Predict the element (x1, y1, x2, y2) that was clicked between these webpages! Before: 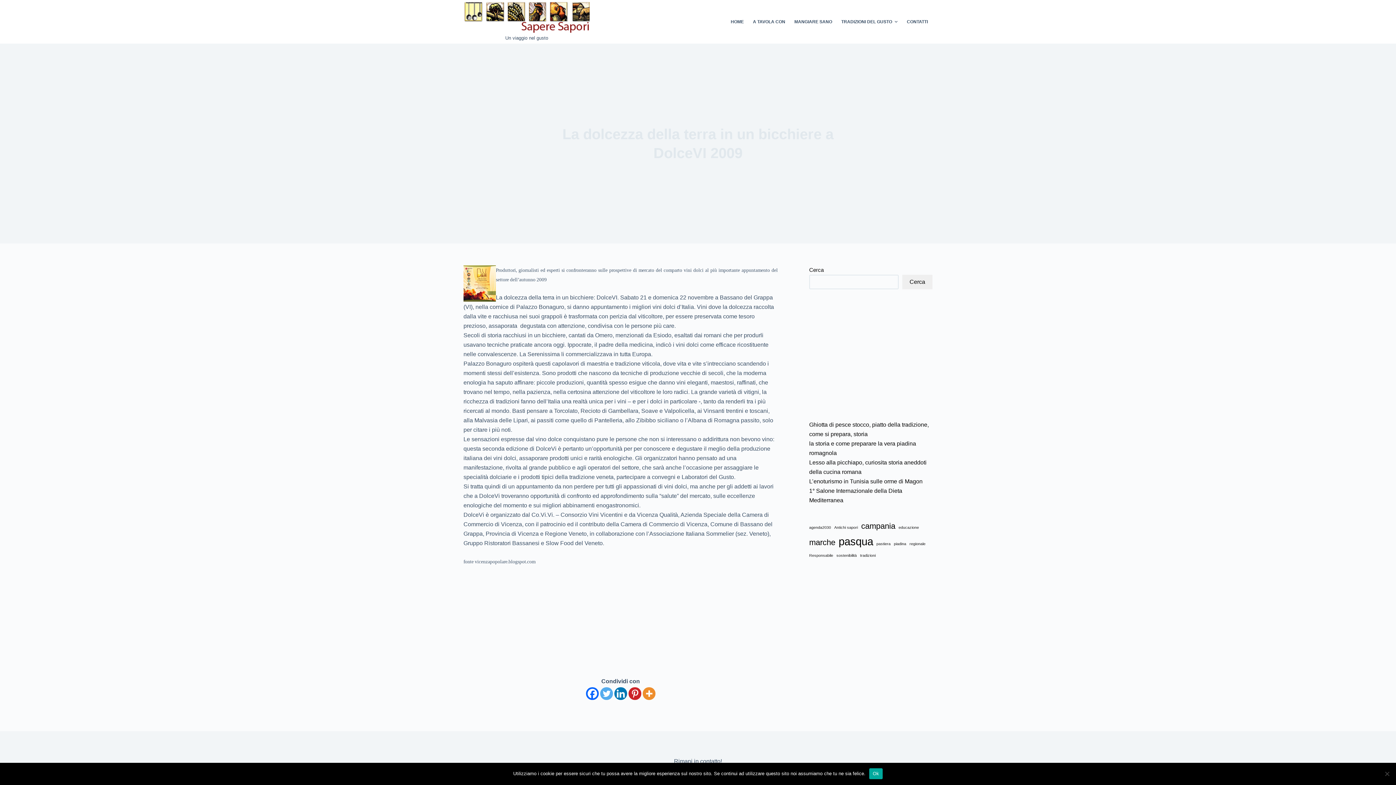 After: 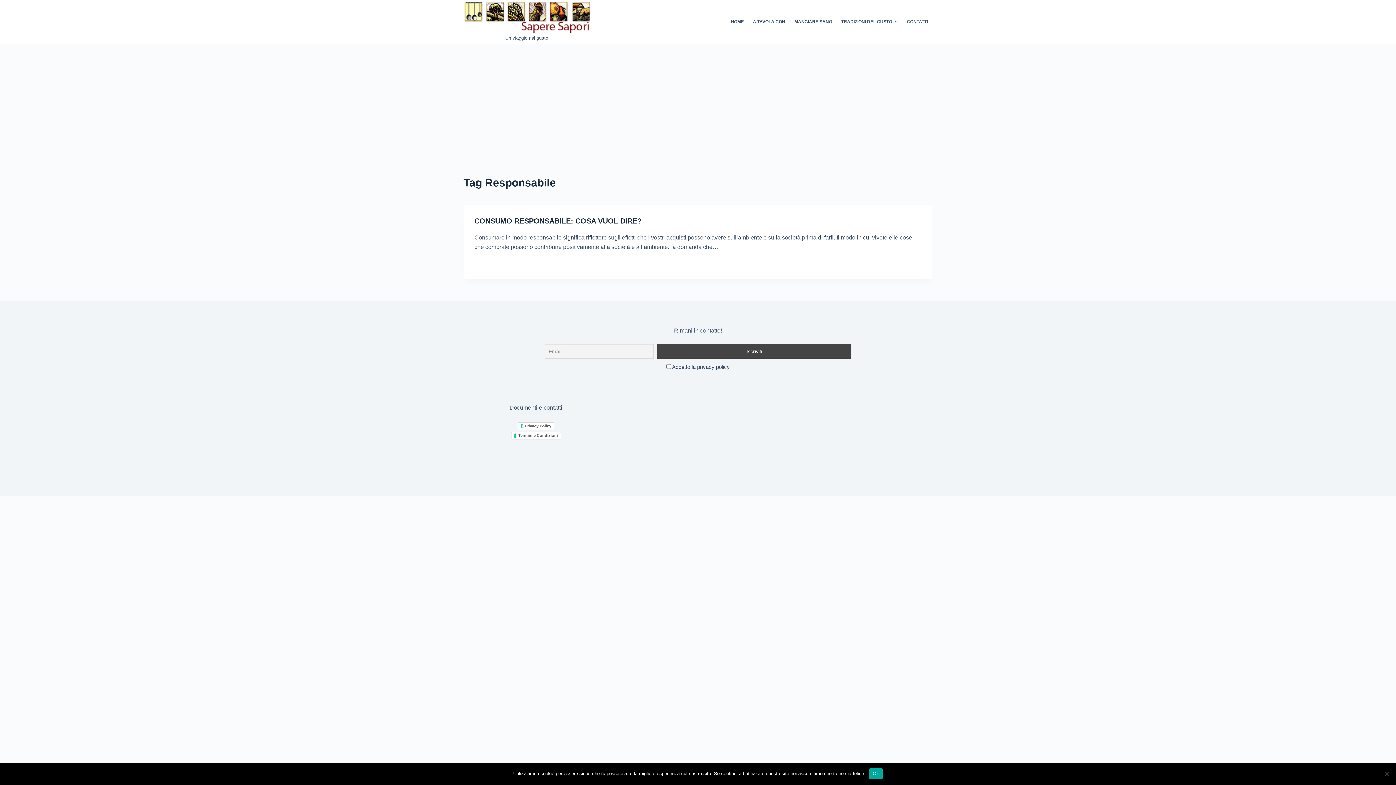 Action: bbox: (809, 552, 833, 558) label: Responsabile (1 elemento)